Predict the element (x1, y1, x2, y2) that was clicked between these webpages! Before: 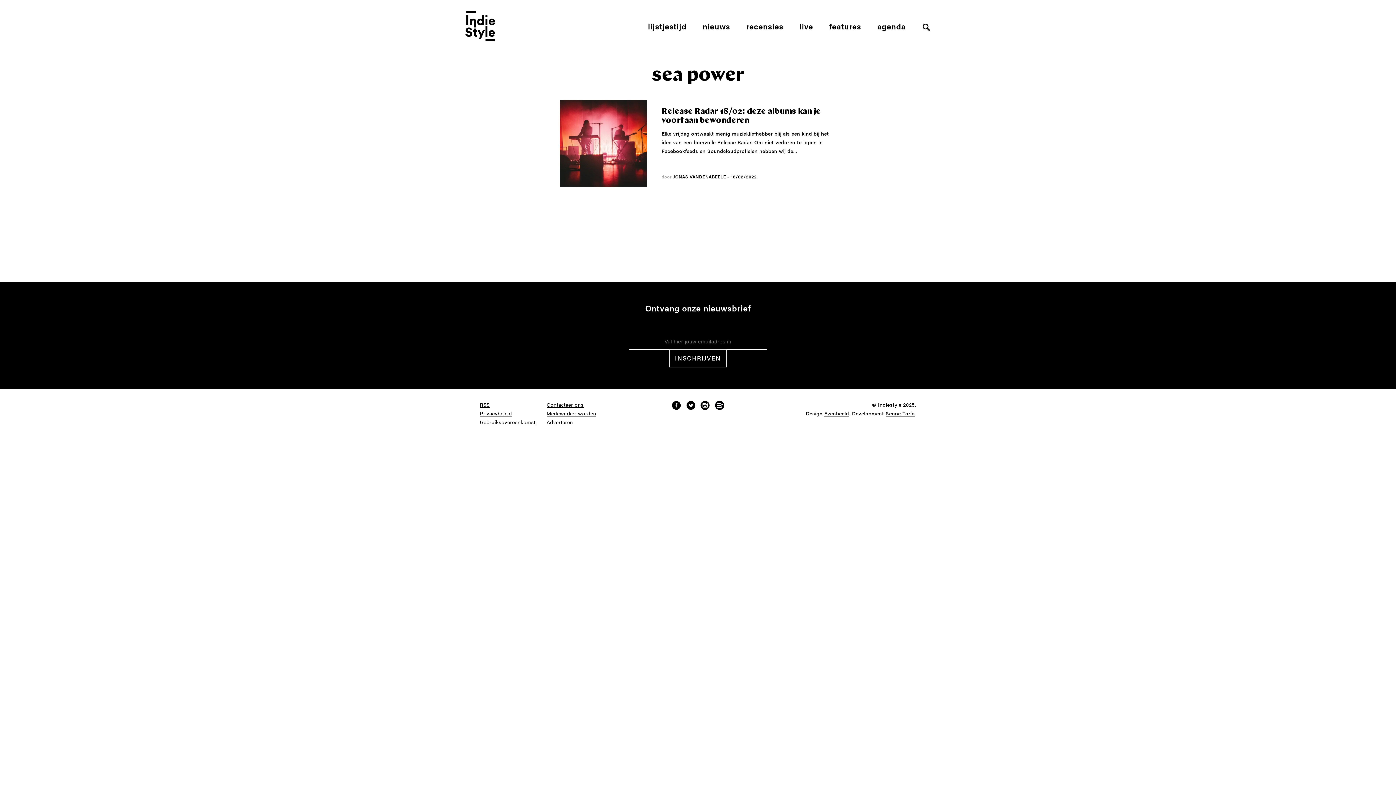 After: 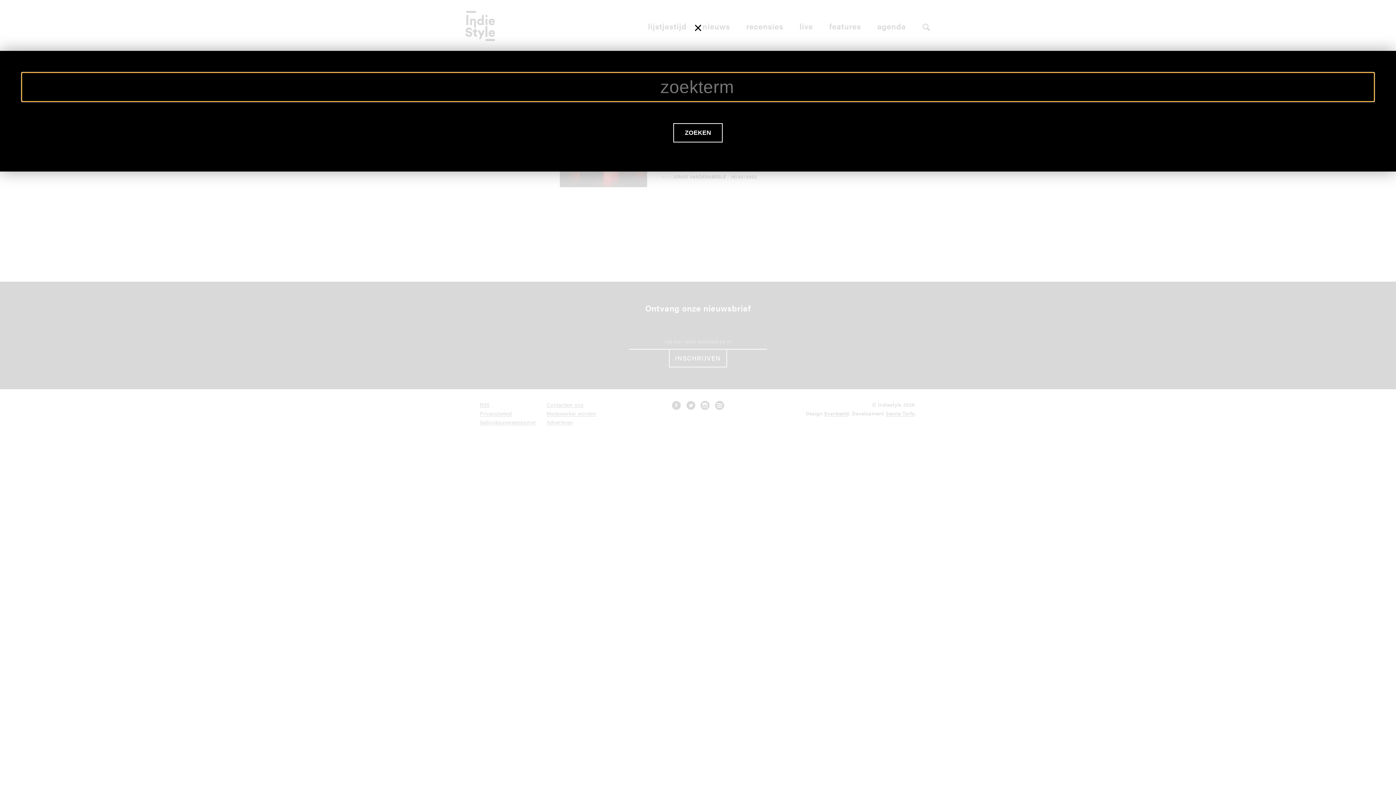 Action: bbox: (922, 23, 930, 31)